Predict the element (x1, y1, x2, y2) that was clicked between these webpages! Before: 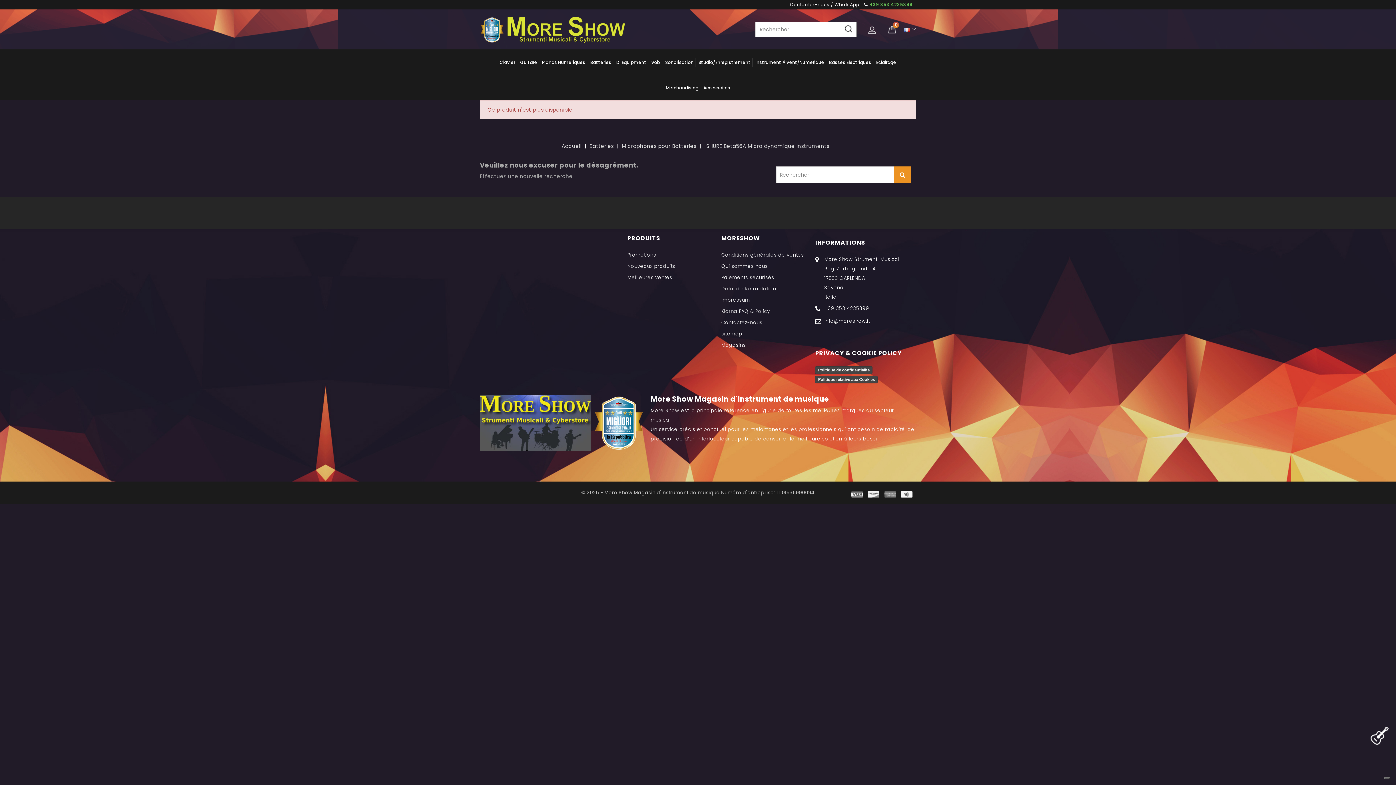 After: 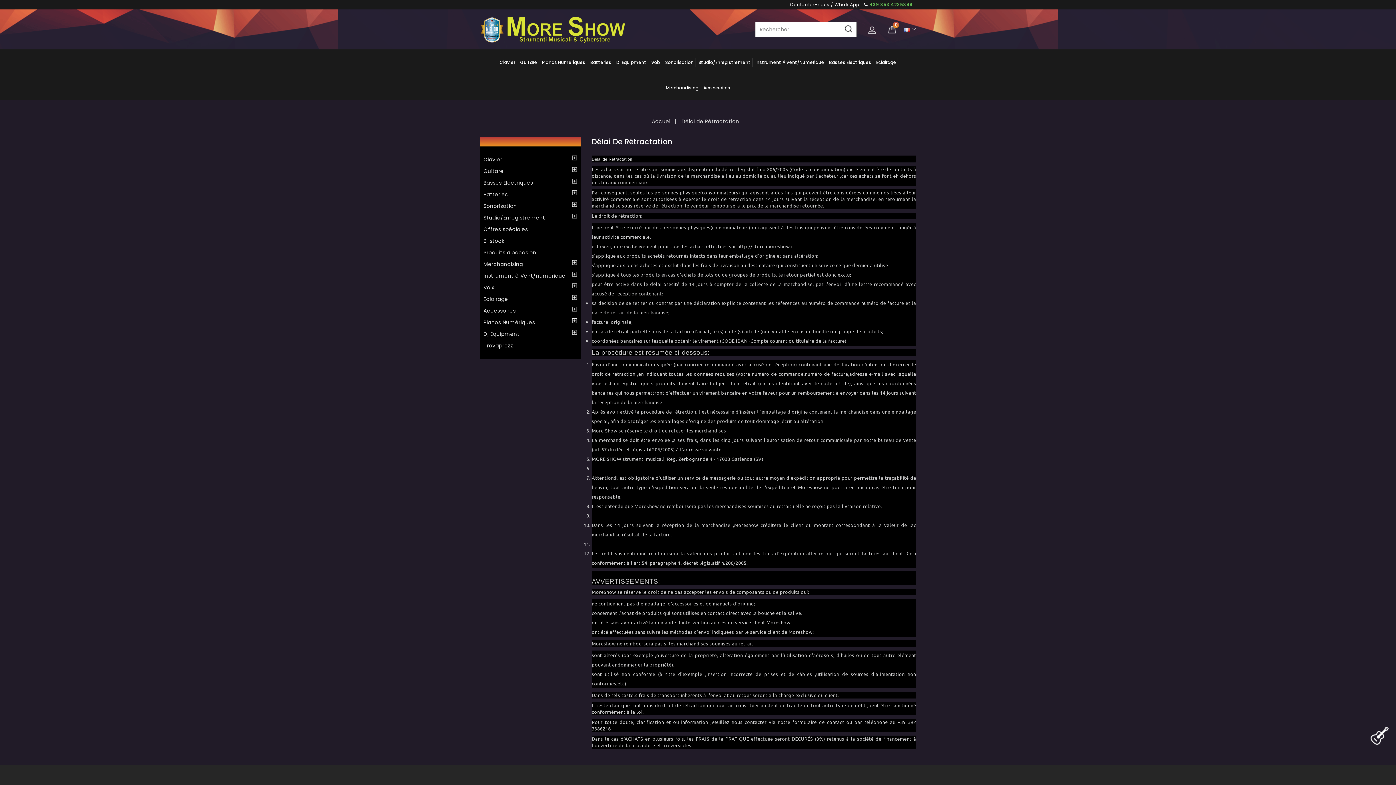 Action: bbox: (721, 285, 776, 292) label: Délai de Rétractation